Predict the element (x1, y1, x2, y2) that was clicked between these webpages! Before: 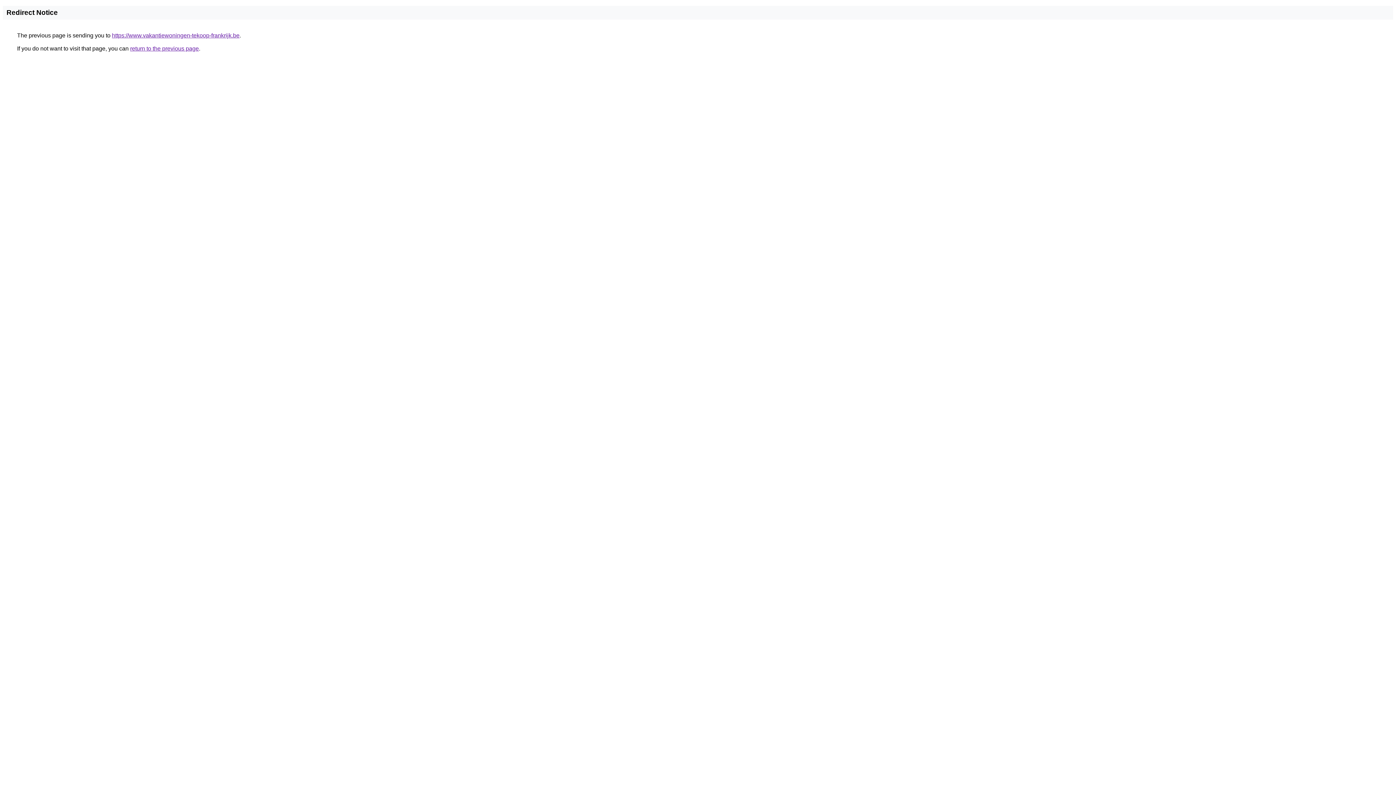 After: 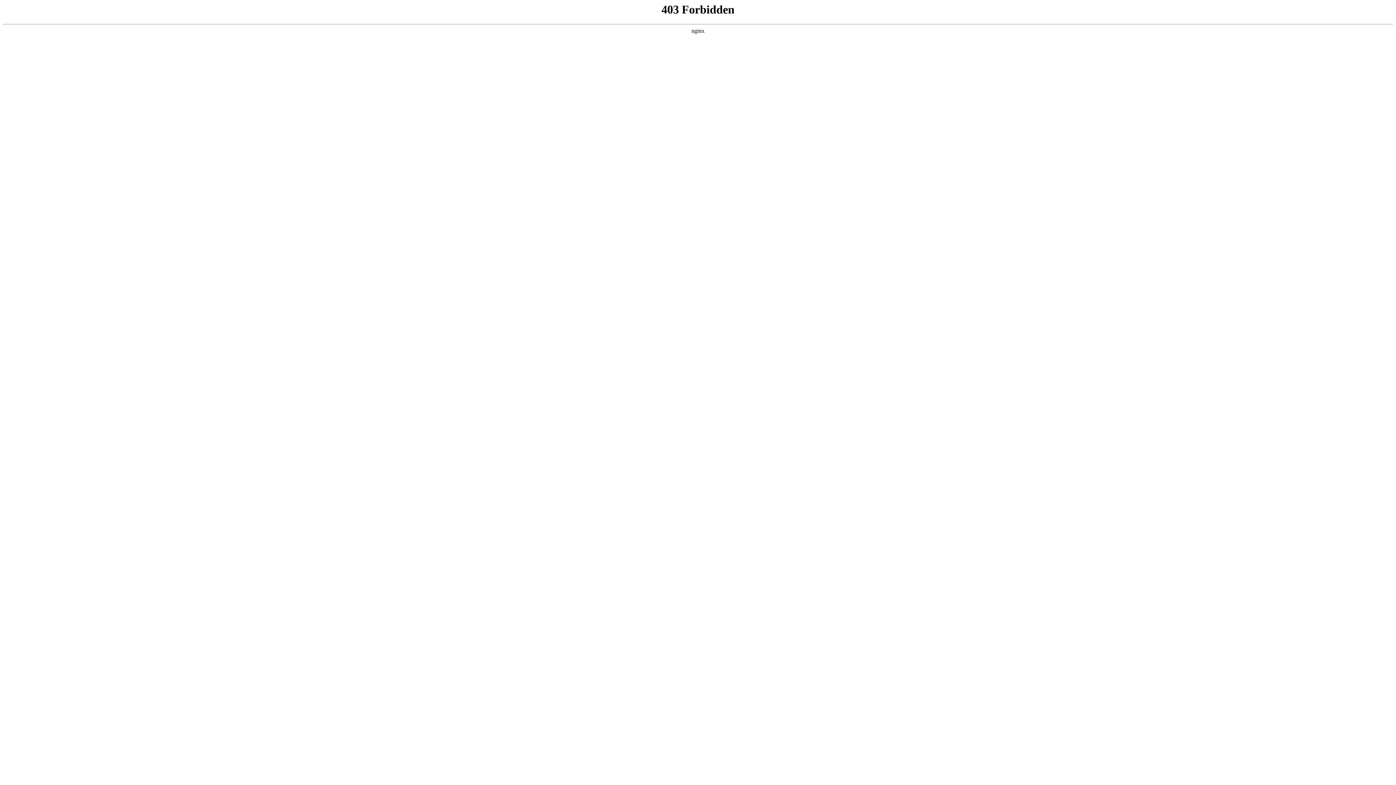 Action: label: https://www.vakantiewoningen-tekoop-frankrijk.be bbox: (112, 32, 239, 38)